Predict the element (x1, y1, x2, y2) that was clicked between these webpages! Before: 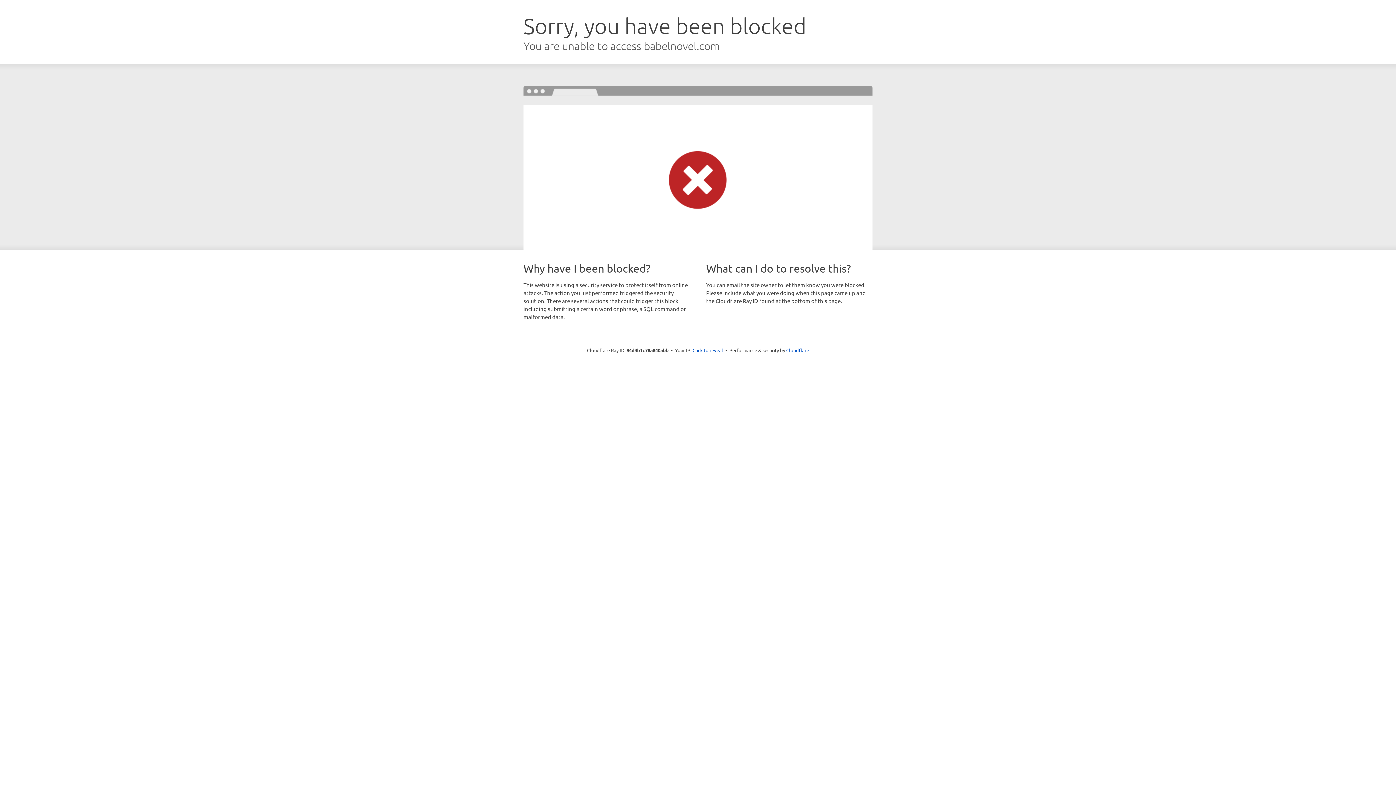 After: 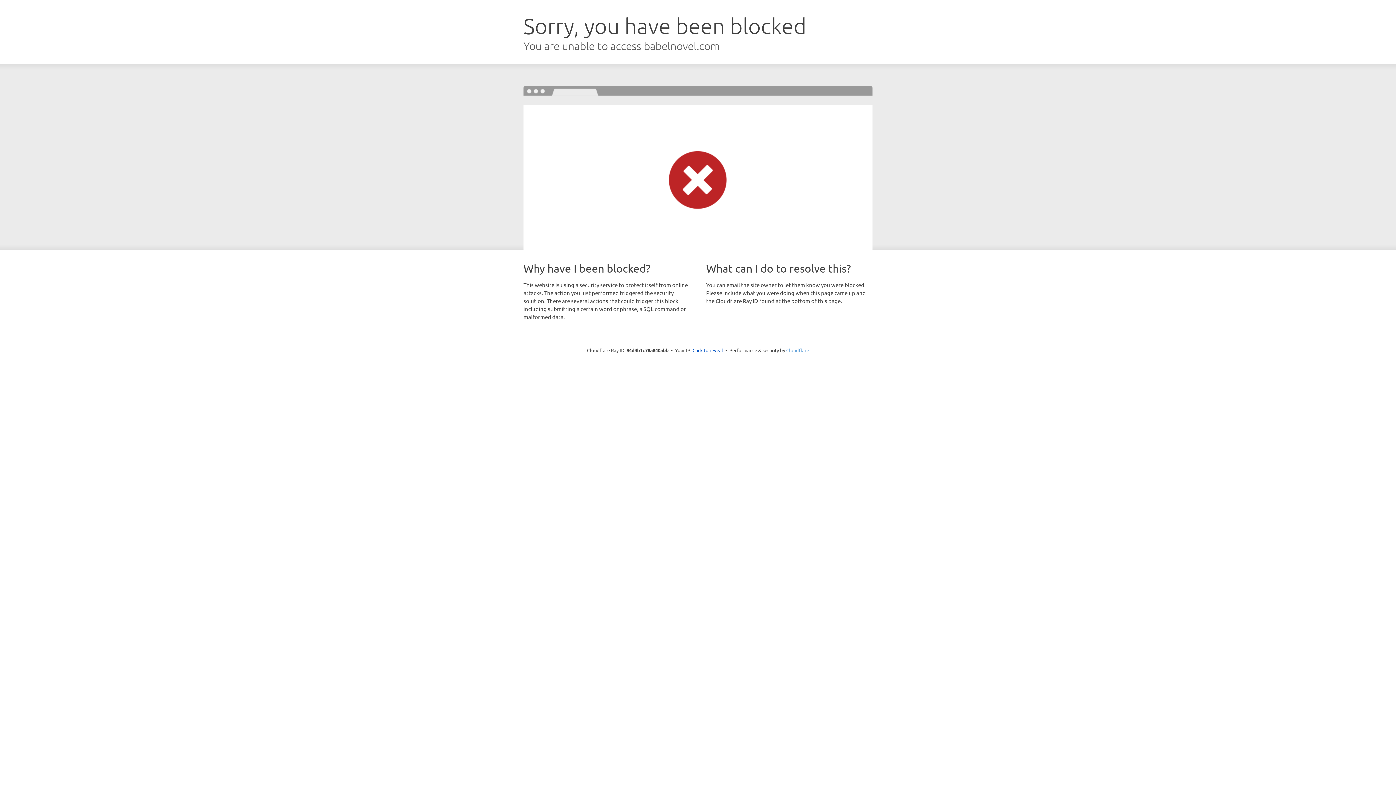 Action: bbox: (786, 347, 809, 353) label: Cloudflare